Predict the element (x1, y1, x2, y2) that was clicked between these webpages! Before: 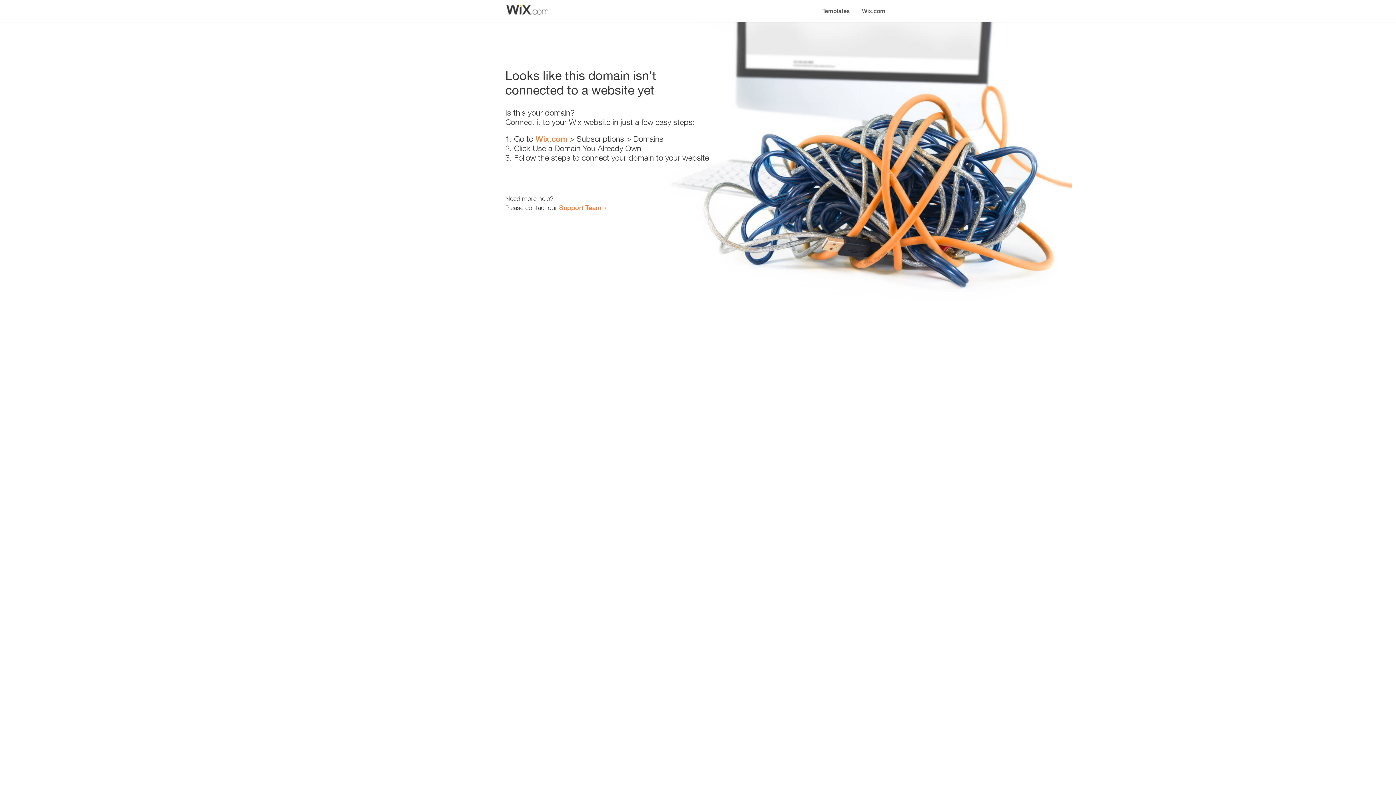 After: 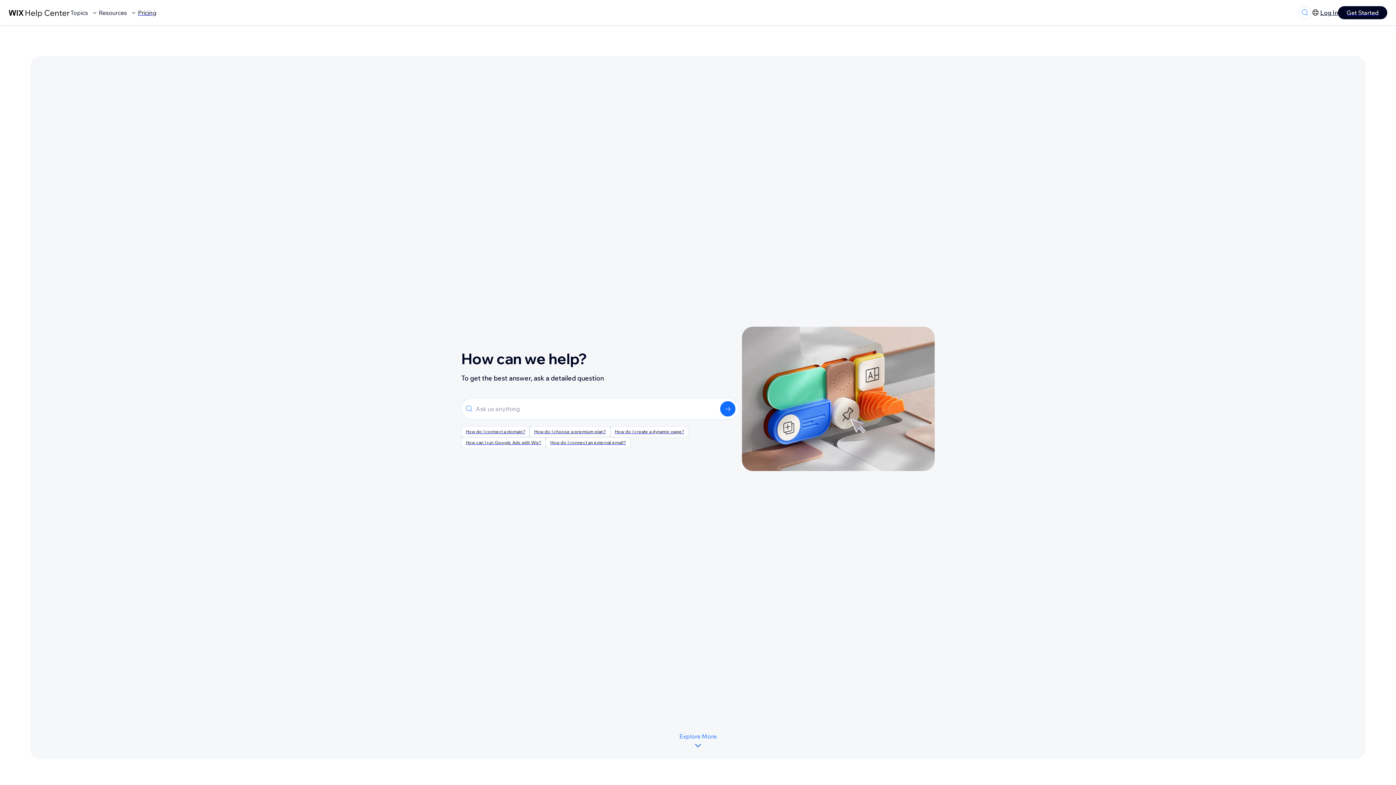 Action: bbox: (559, 203, 601, 211) label: Support Team